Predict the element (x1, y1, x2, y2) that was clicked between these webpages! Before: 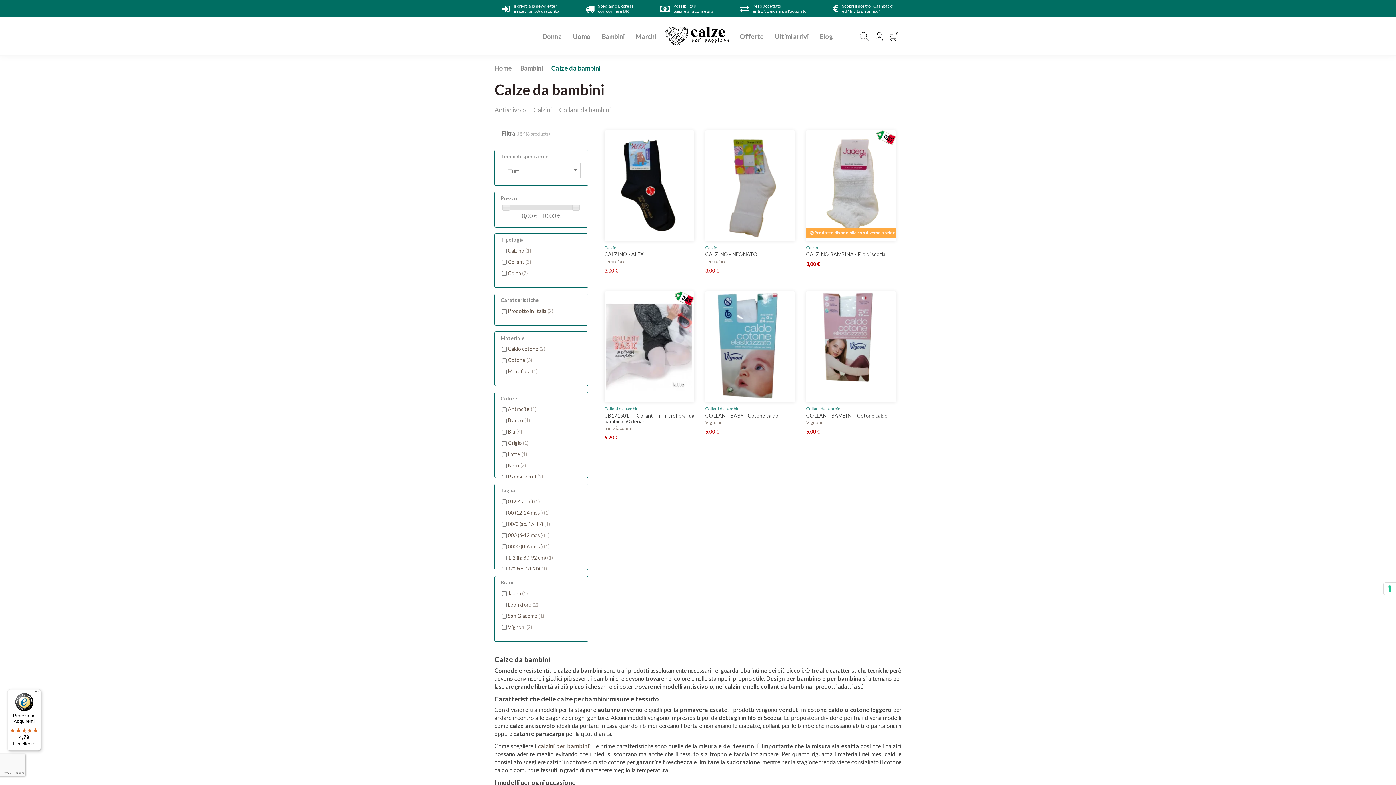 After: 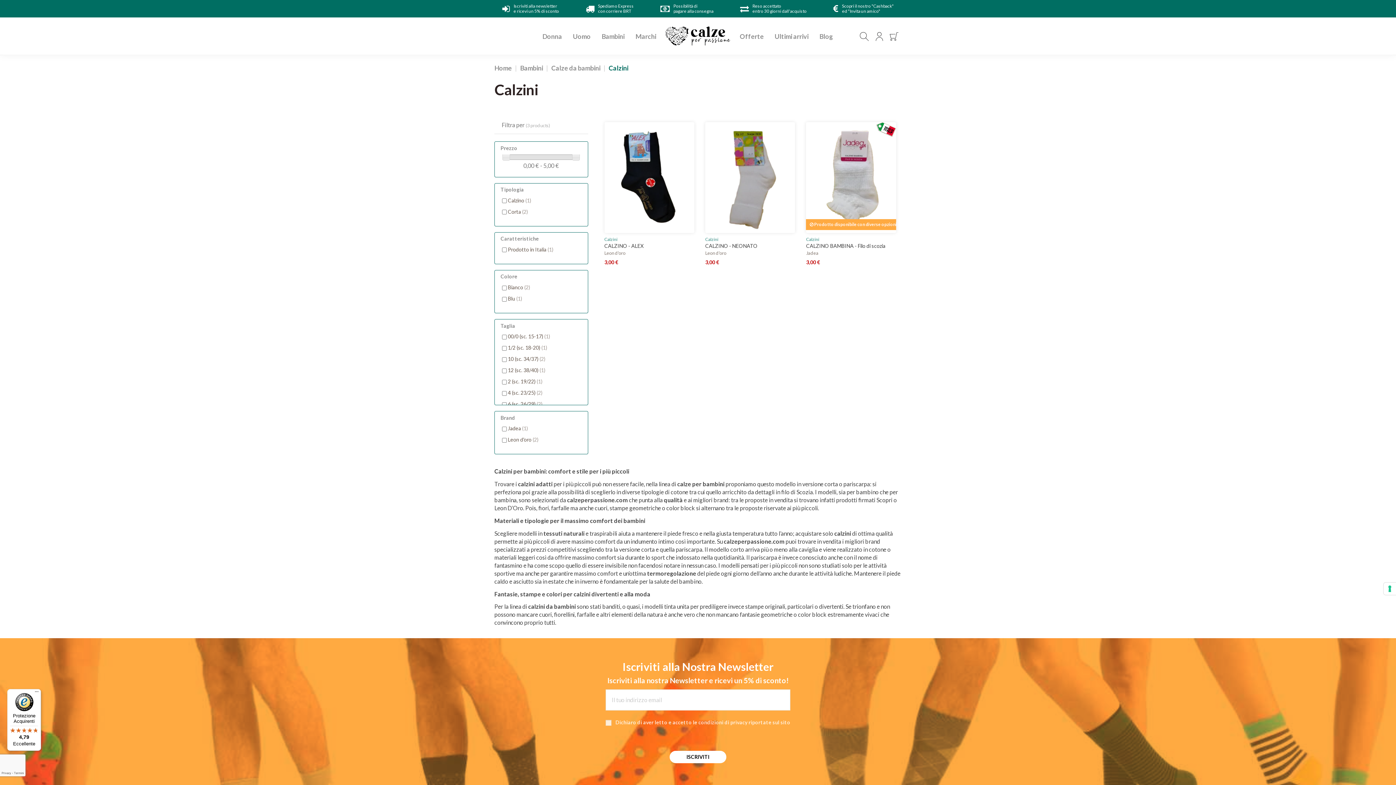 Action: bbox: (533, 105, 552, 113) label: Calzini